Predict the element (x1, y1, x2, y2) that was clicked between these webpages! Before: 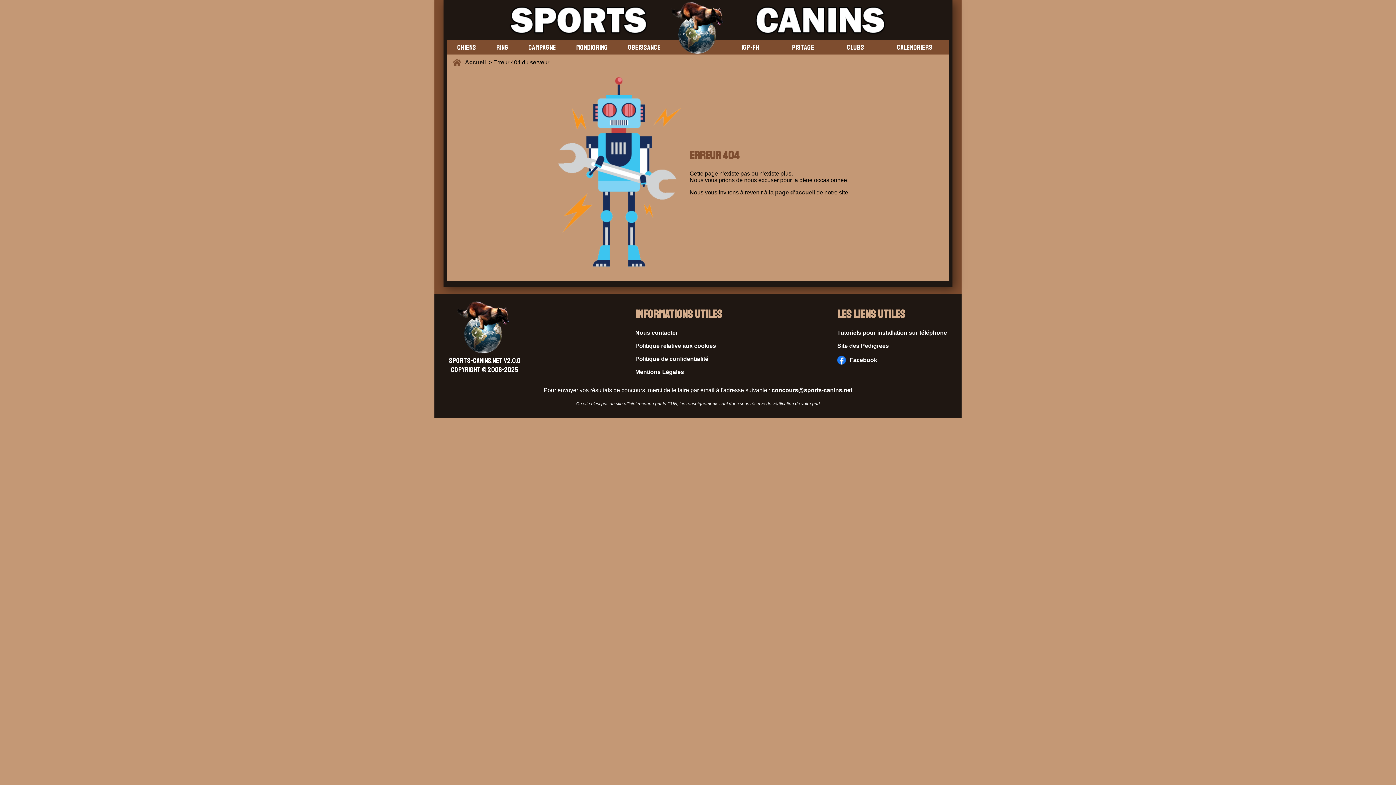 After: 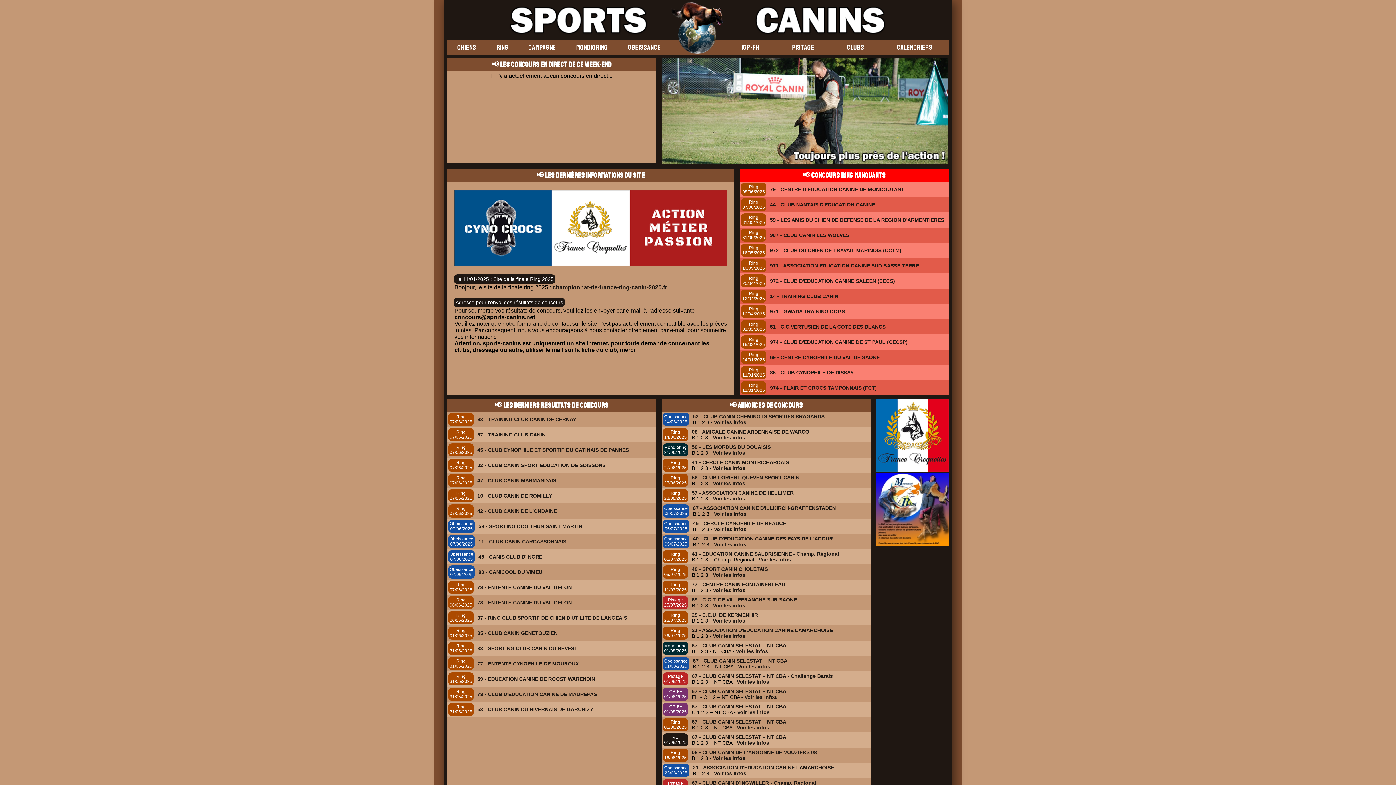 Action: bbox: (449, 299, 520, 356)